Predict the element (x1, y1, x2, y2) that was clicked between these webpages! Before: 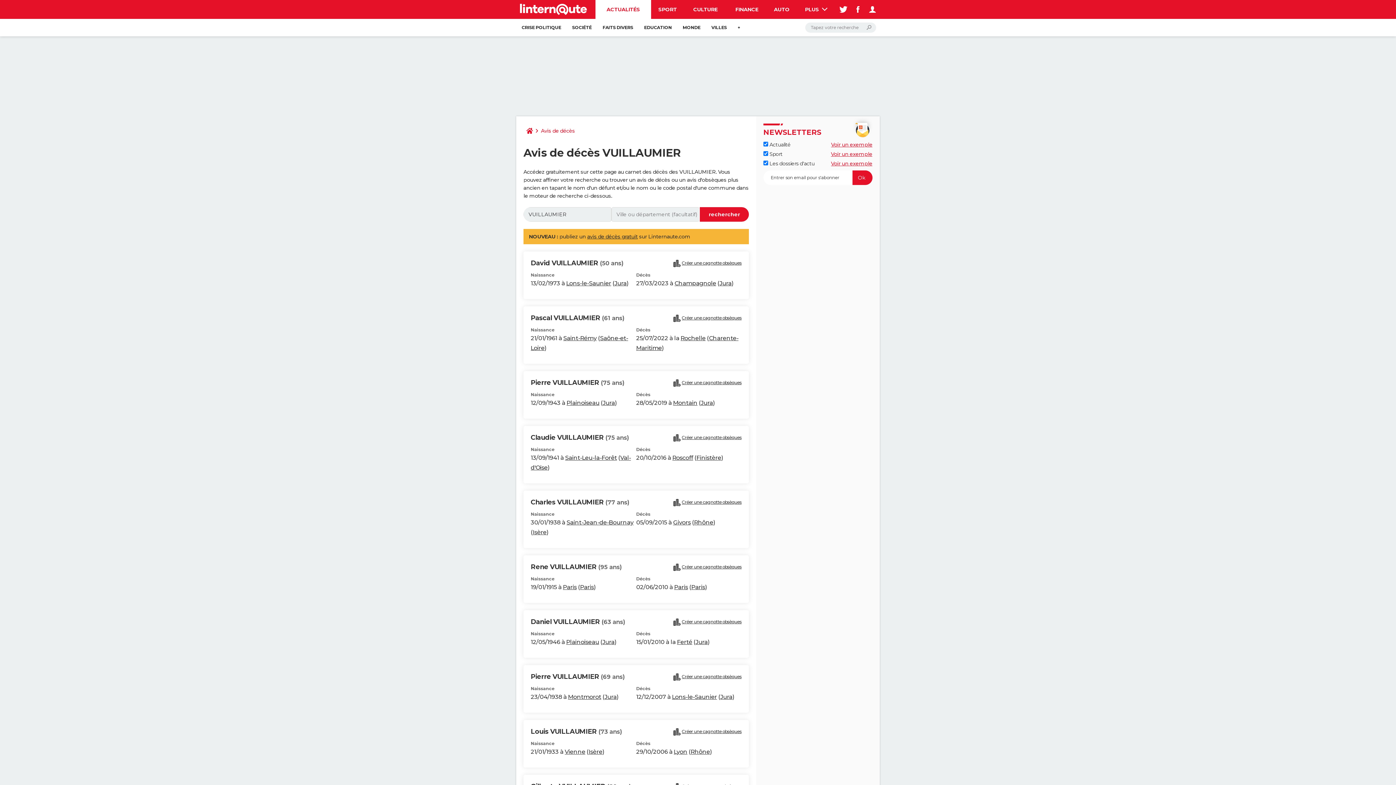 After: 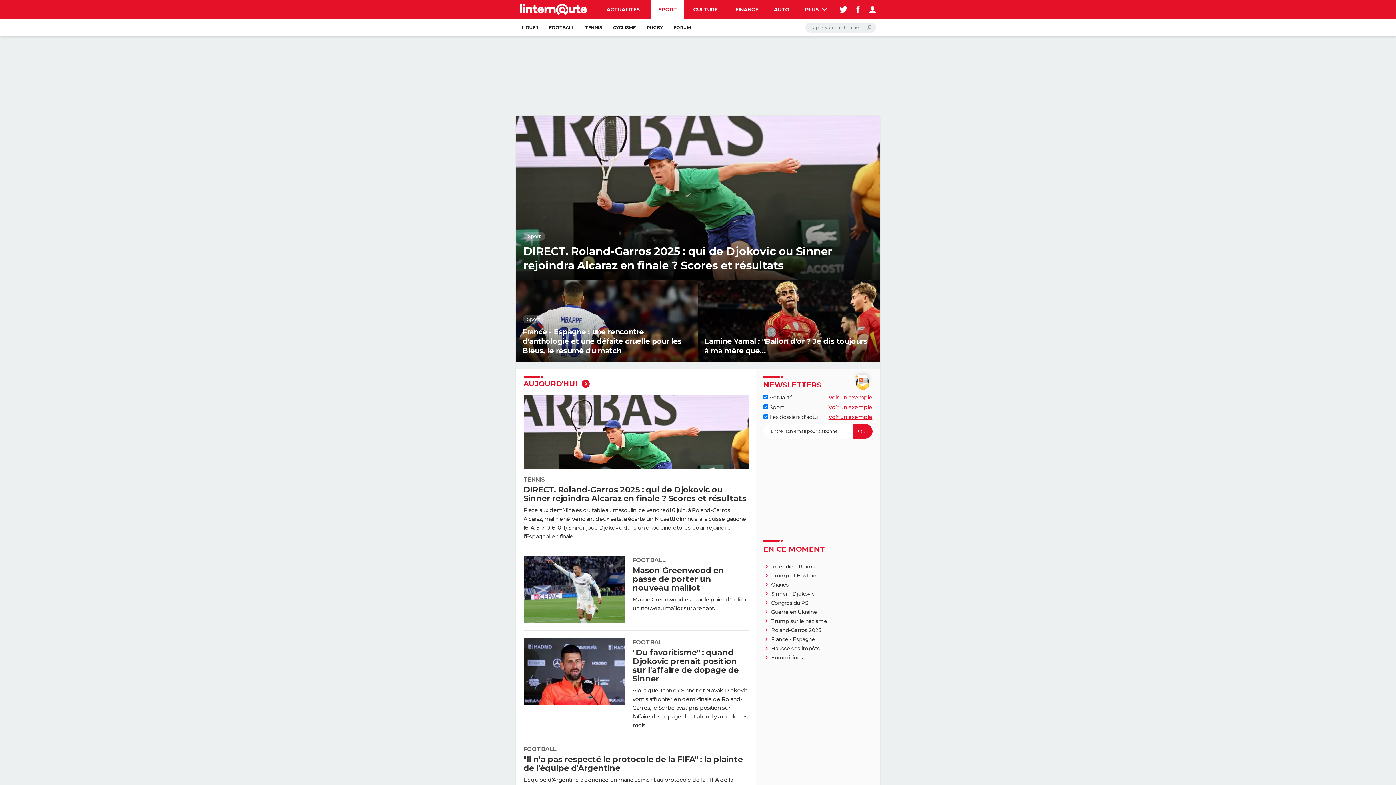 Action: bbox: (651, 0, 684, 18) label: SPORT